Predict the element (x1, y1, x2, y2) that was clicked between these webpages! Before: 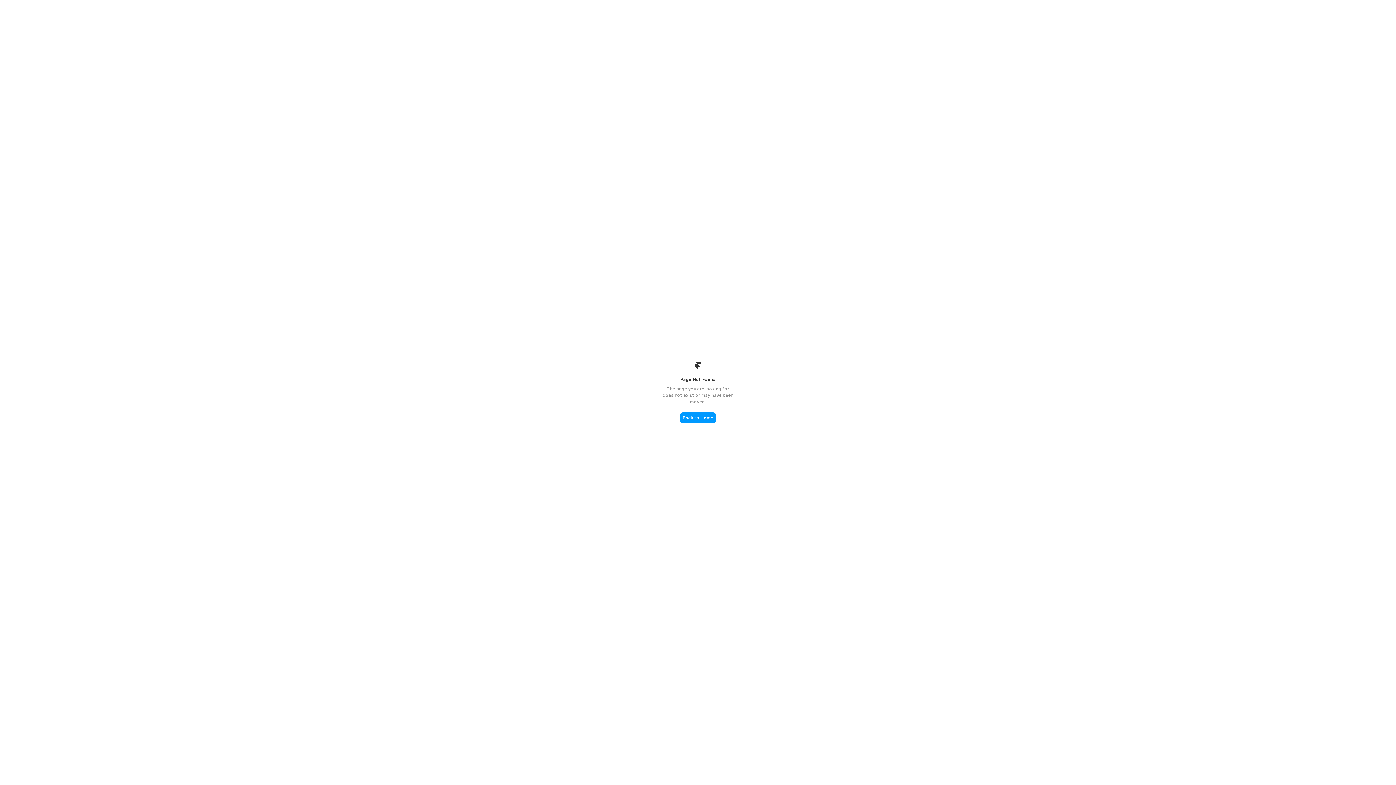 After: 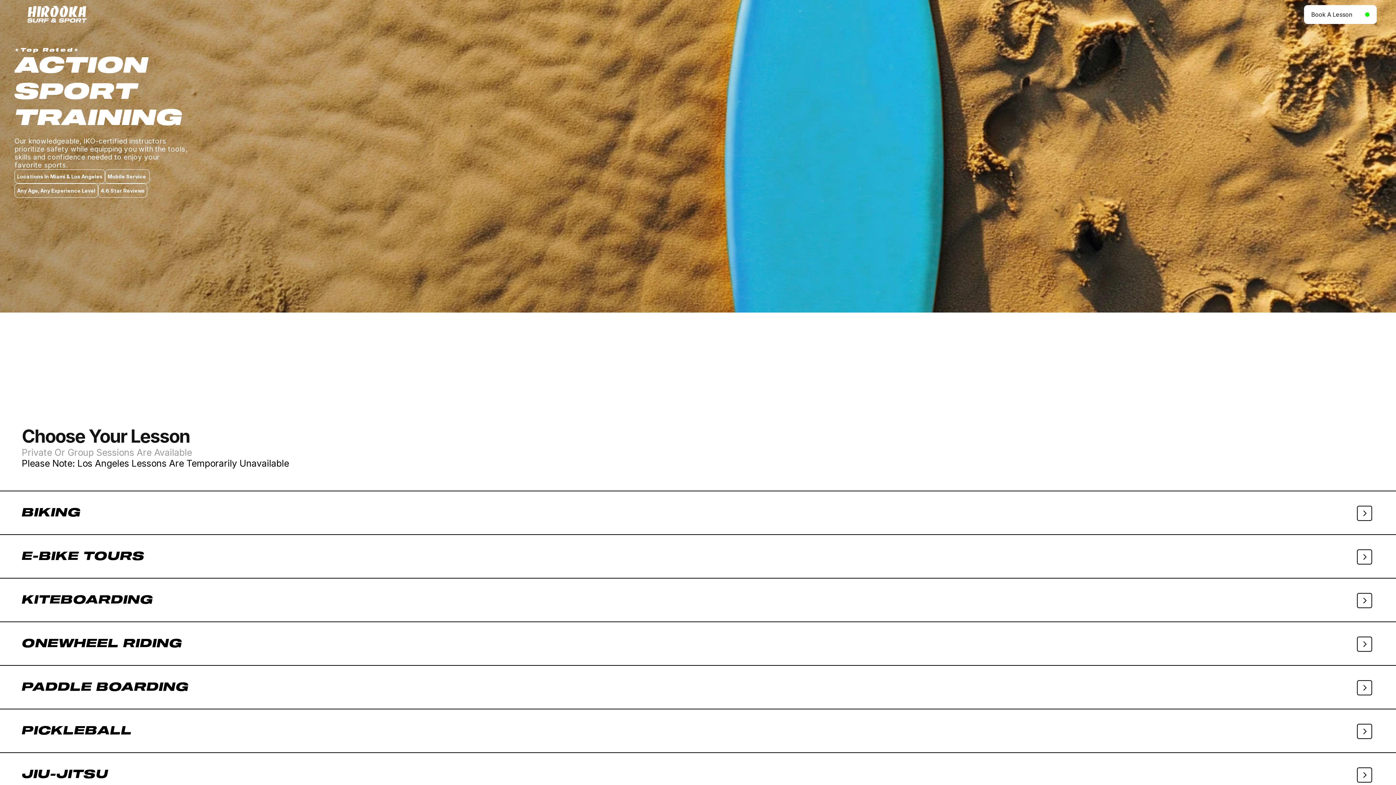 Action: label: Back to Home bbox: (680, 412, 716, 423)